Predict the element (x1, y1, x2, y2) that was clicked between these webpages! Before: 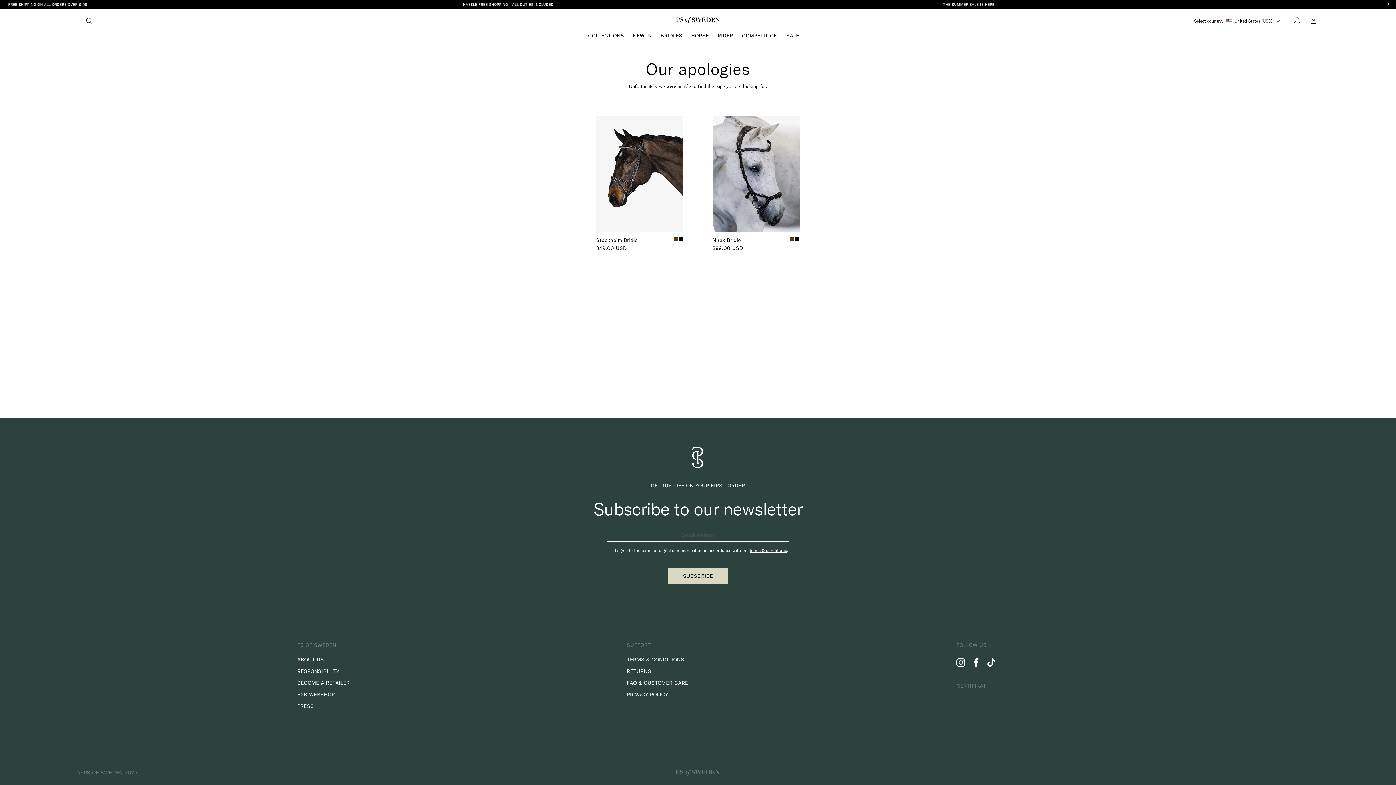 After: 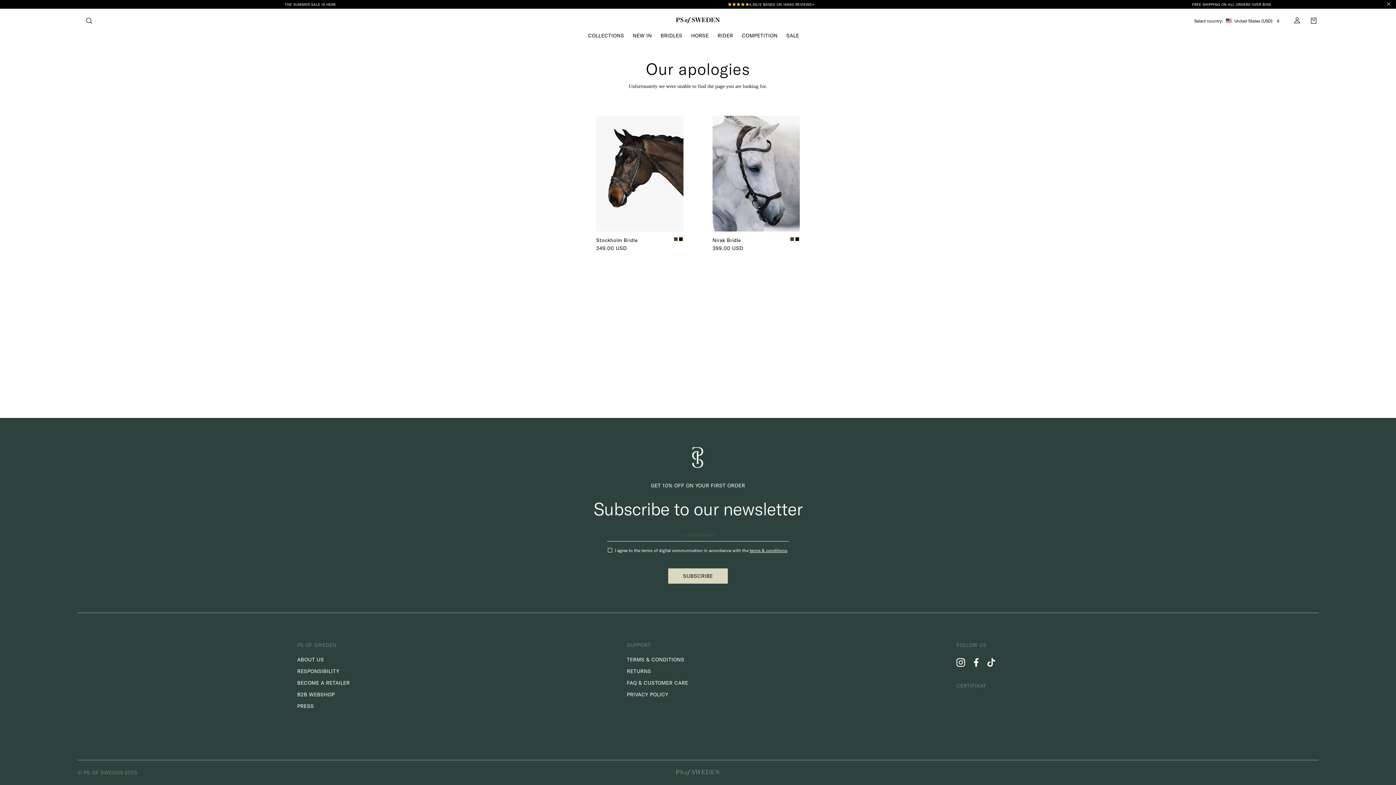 Action: bbox: (987, 657, 995, 668)